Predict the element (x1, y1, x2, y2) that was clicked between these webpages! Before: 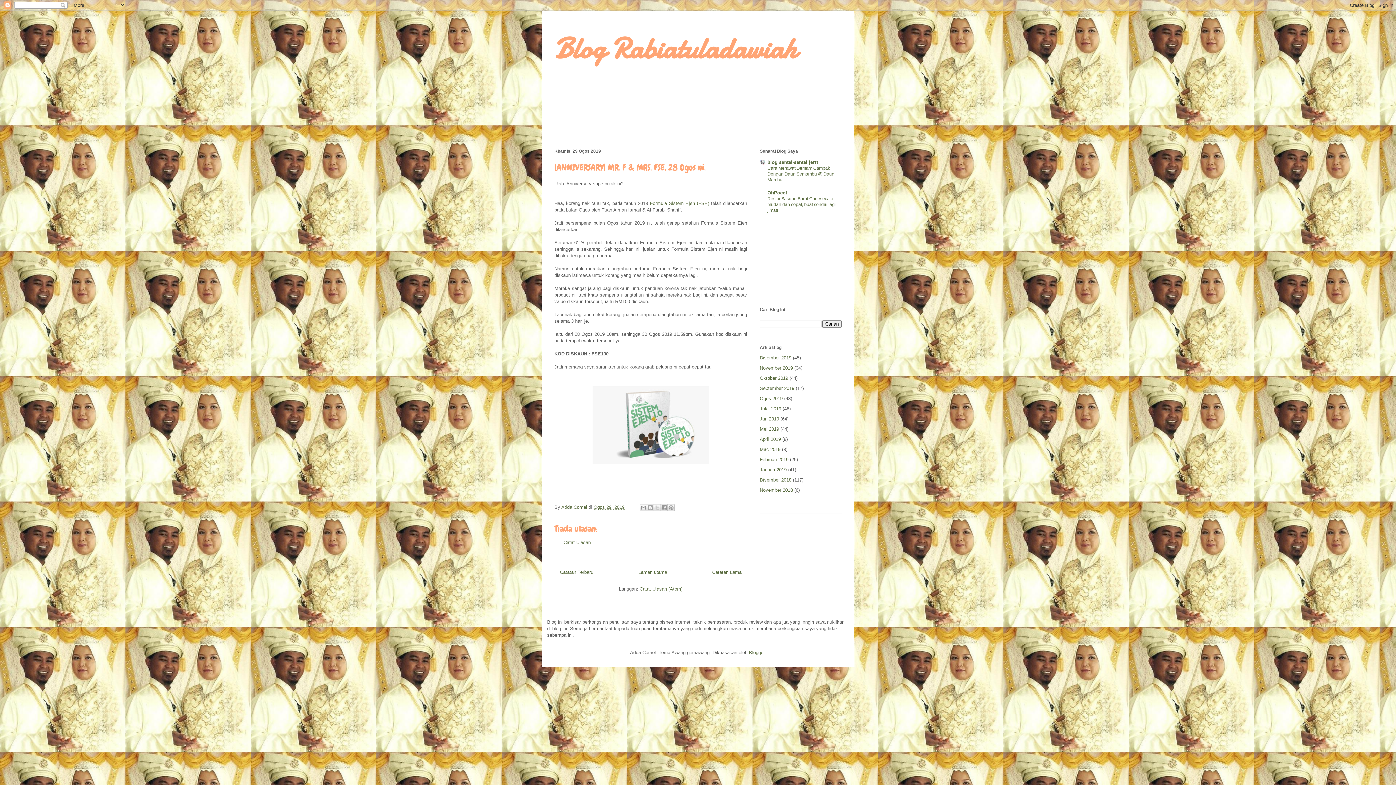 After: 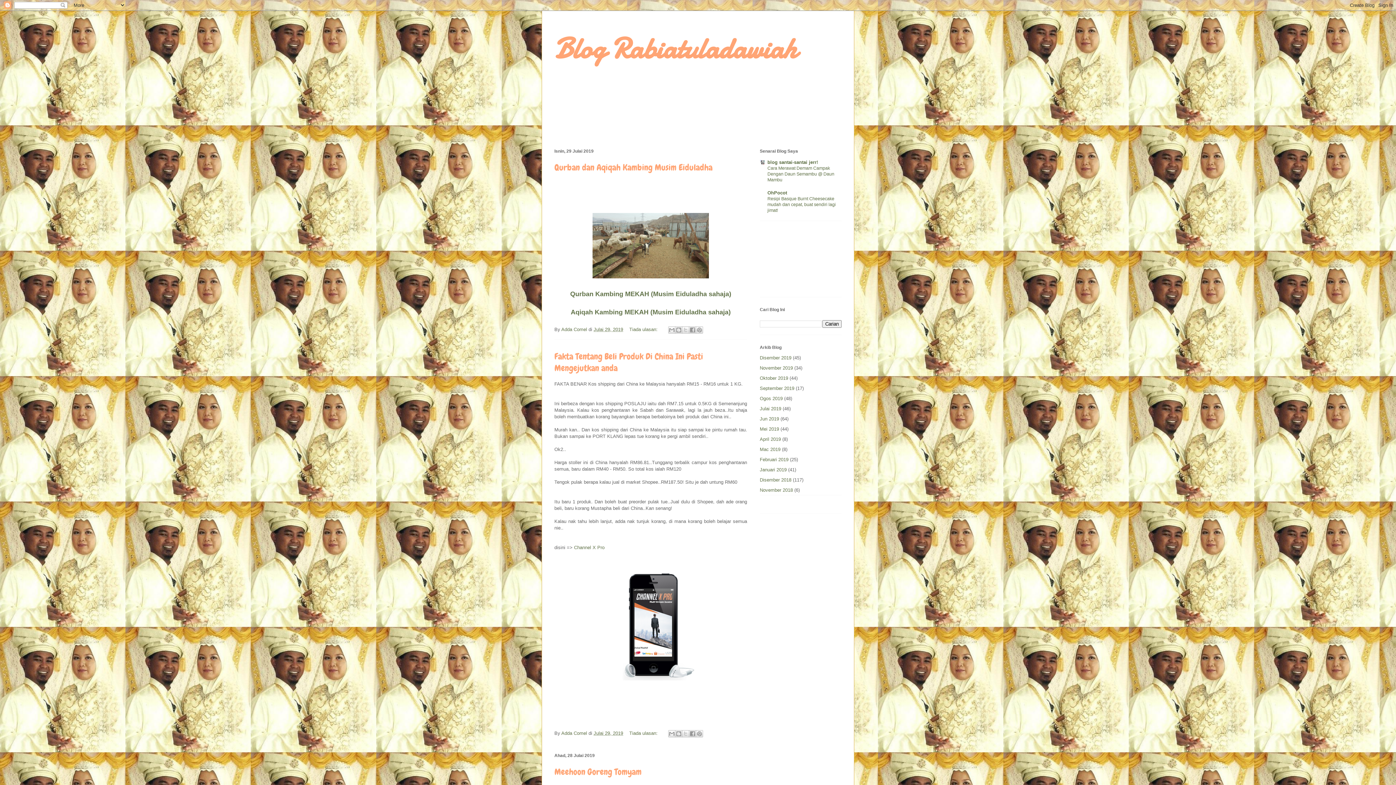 Action: bbox: (760, 406, 781, 411) label: Julai 2019